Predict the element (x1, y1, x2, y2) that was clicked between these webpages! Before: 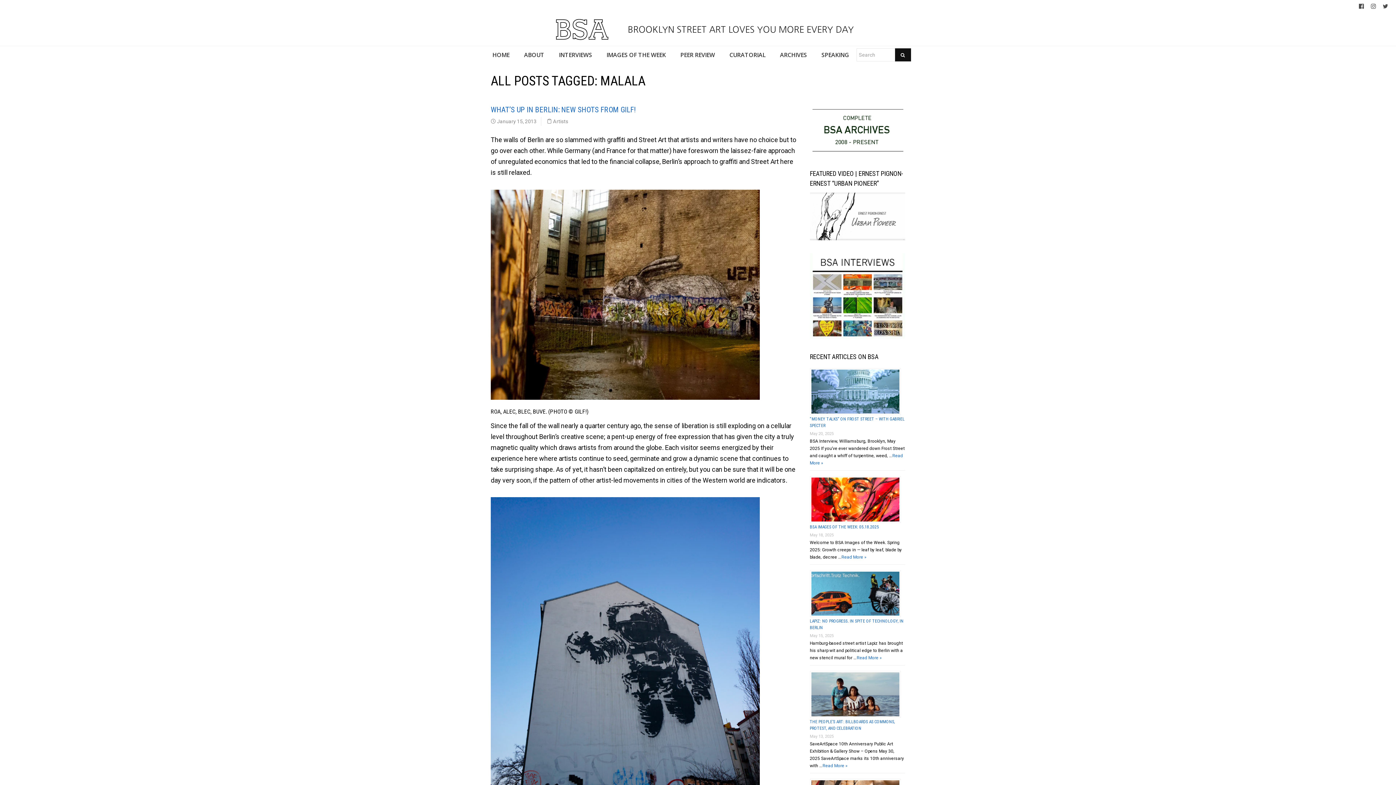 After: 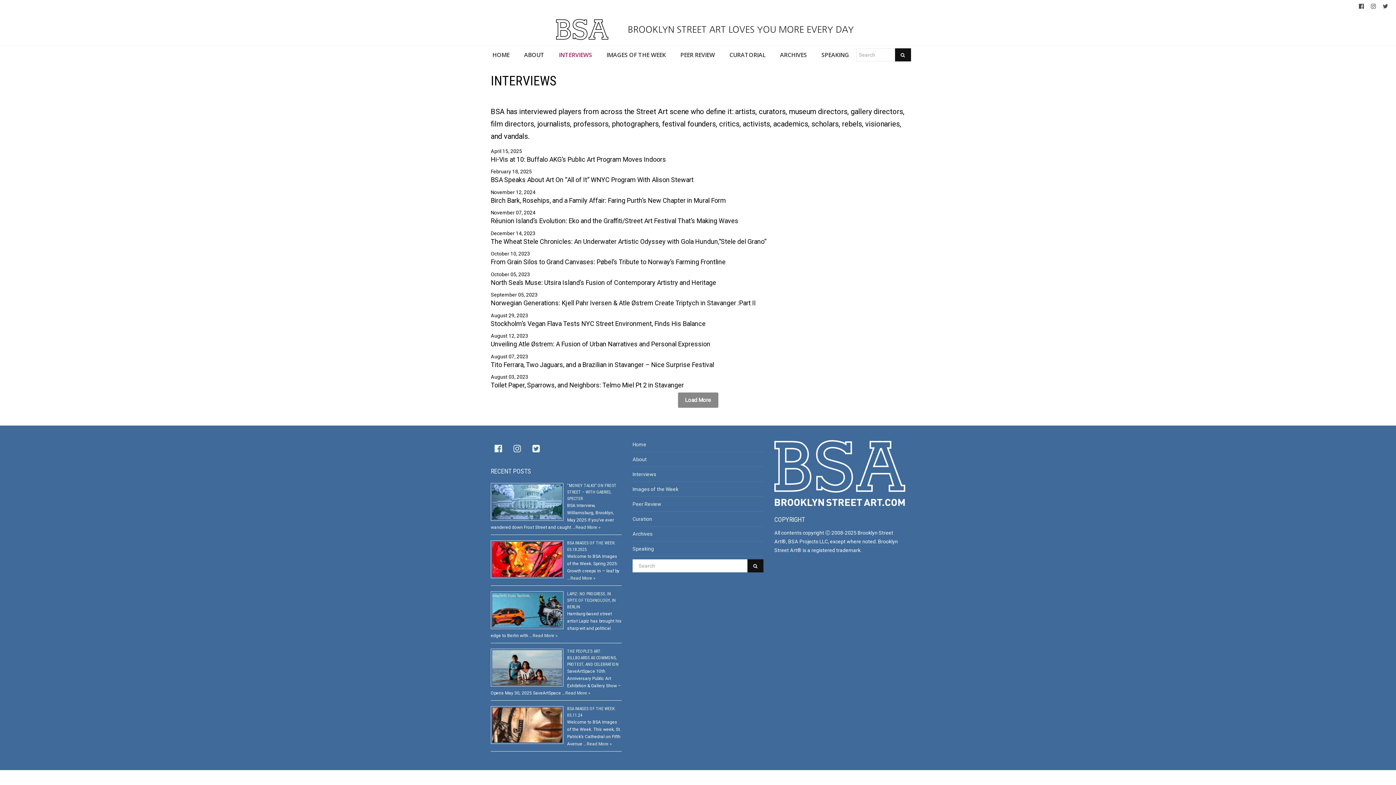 Action: bbox: (810, 292, 905, 298)